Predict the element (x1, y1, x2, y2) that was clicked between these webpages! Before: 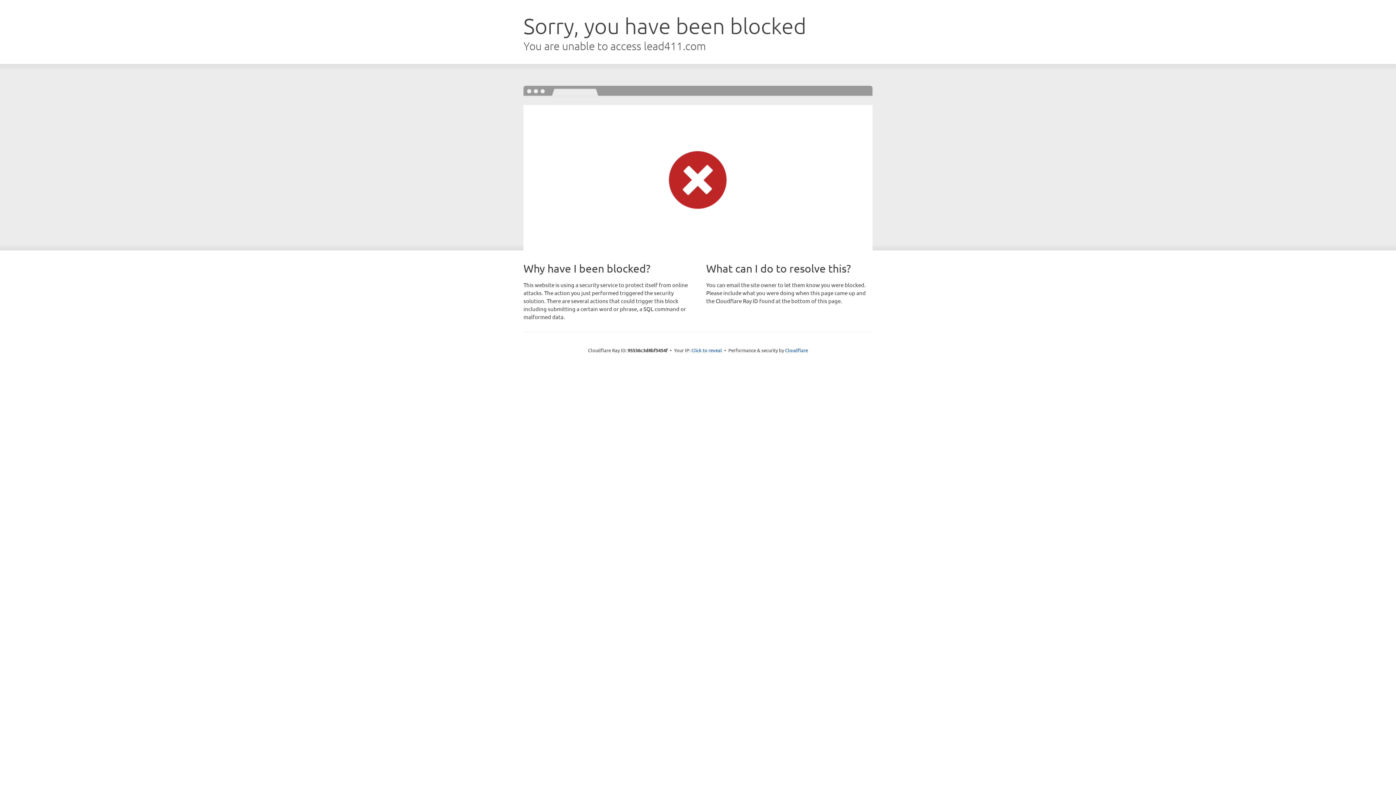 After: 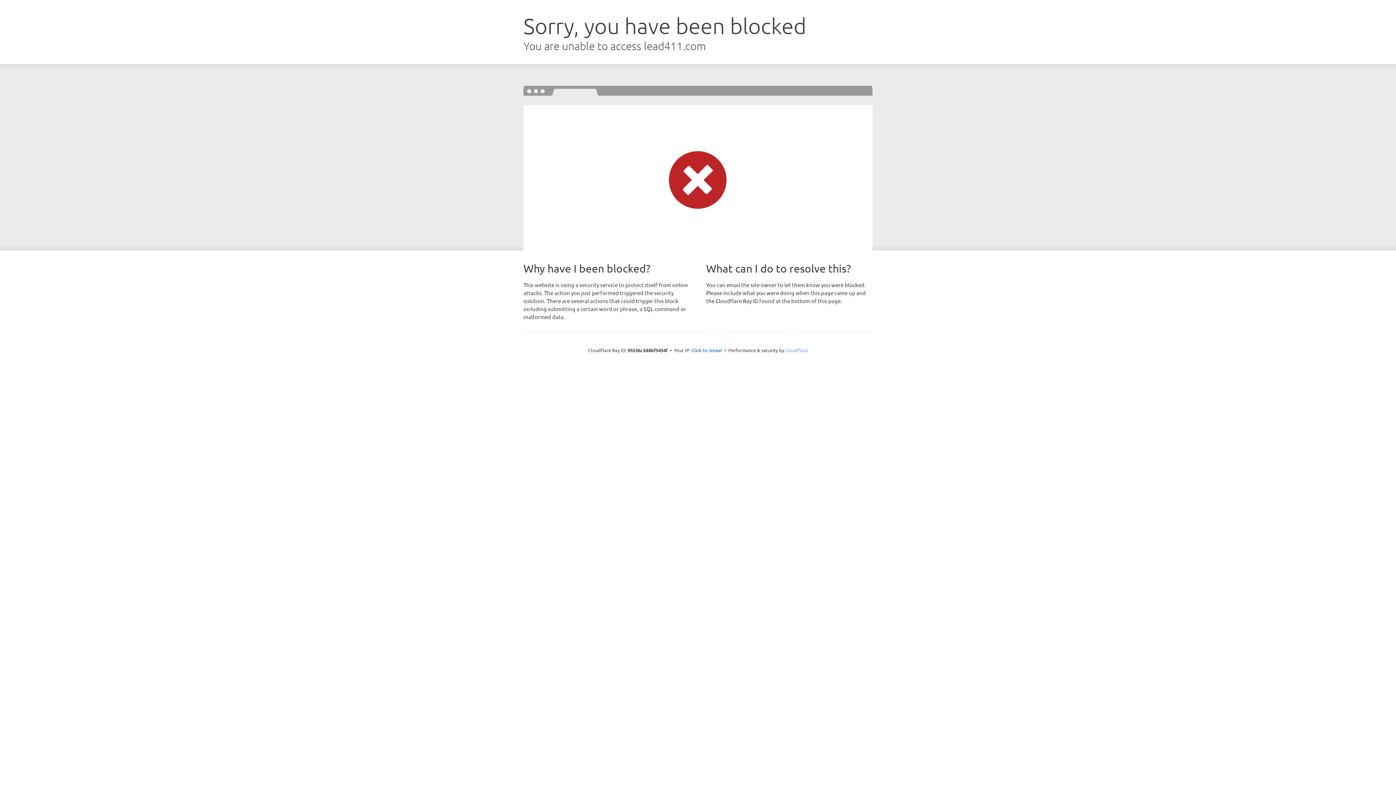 Action: bbox: (785, 347, 808, 353) label: Cloudflare